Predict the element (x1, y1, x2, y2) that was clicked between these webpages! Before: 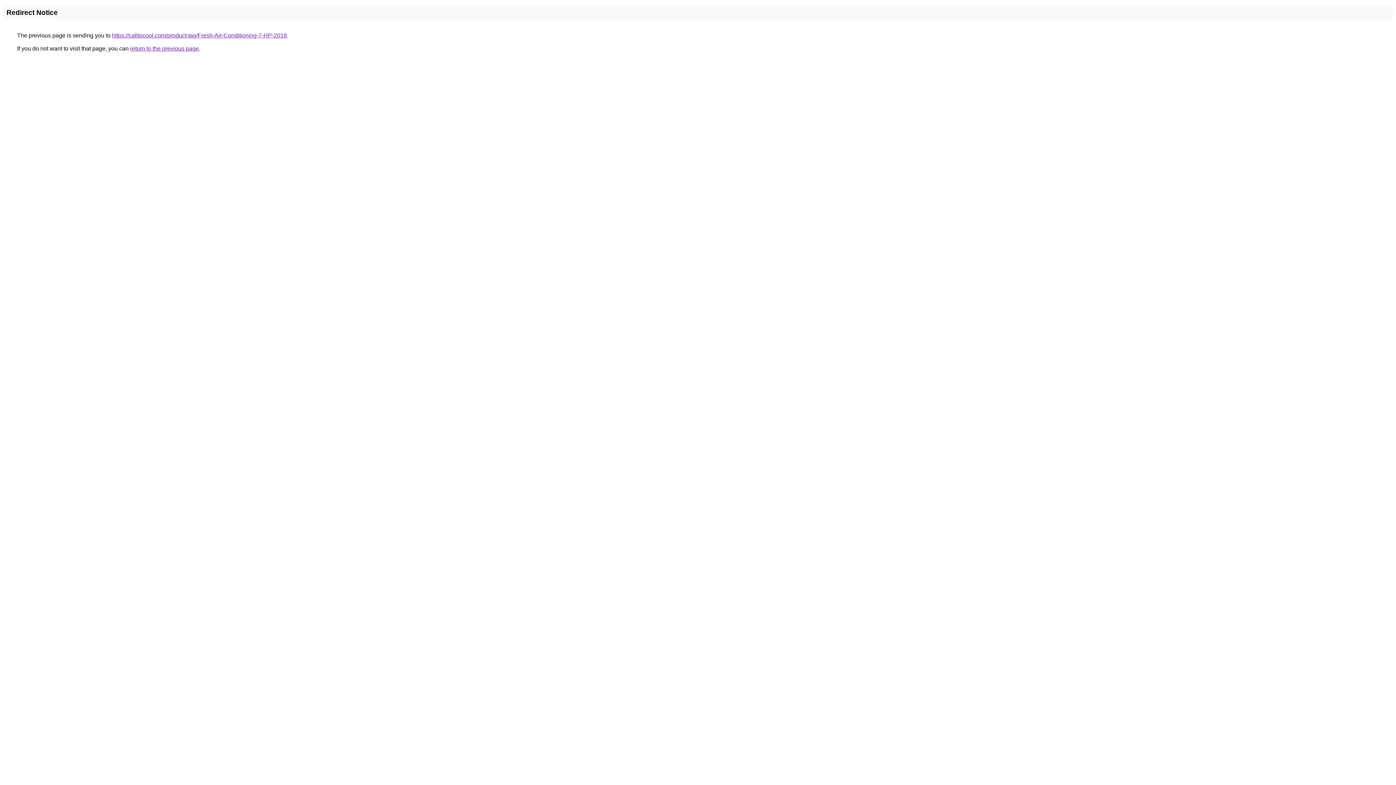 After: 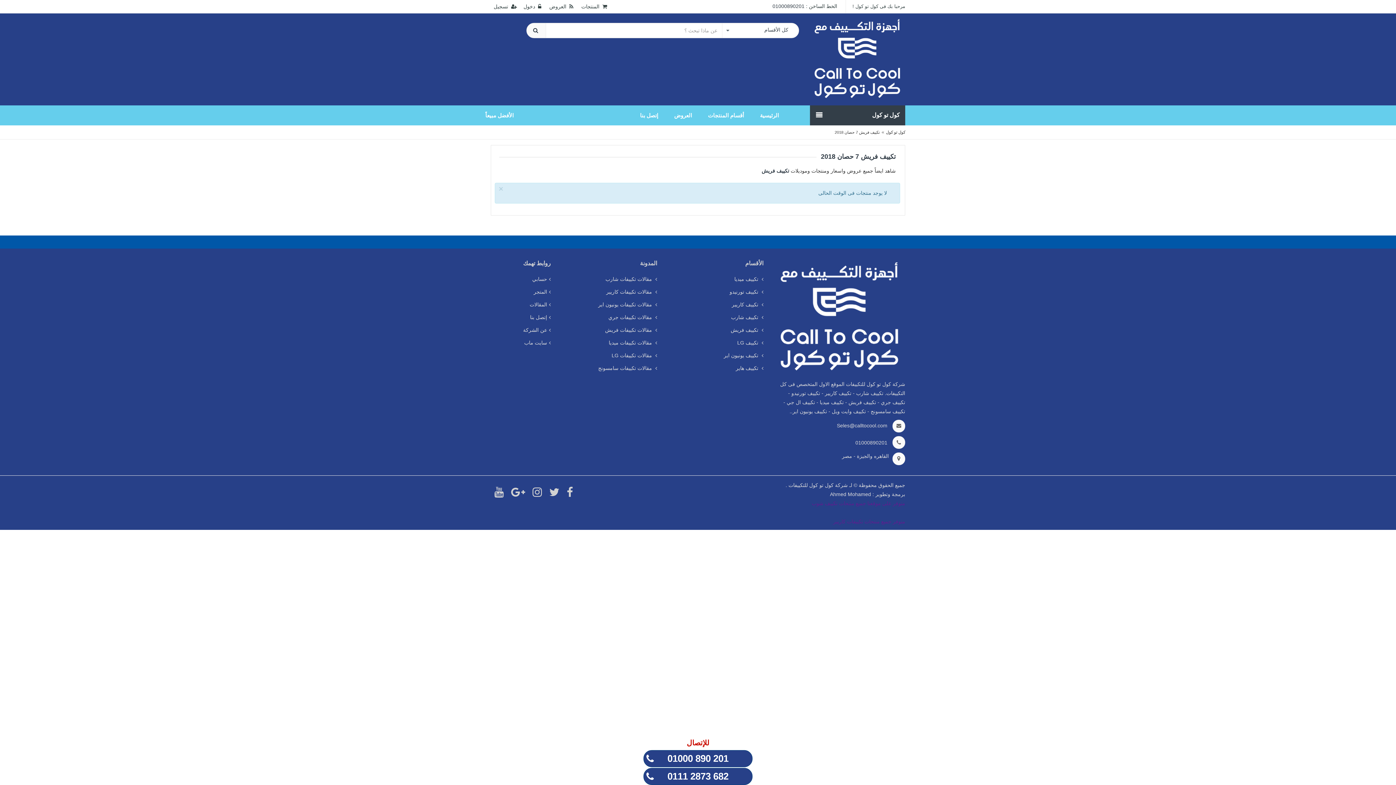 Action: label: https://calltocool.com/product-tag/Fresh-Air-Conditioning-7-HP-2018 bbox: (112, 32, 286, 38)